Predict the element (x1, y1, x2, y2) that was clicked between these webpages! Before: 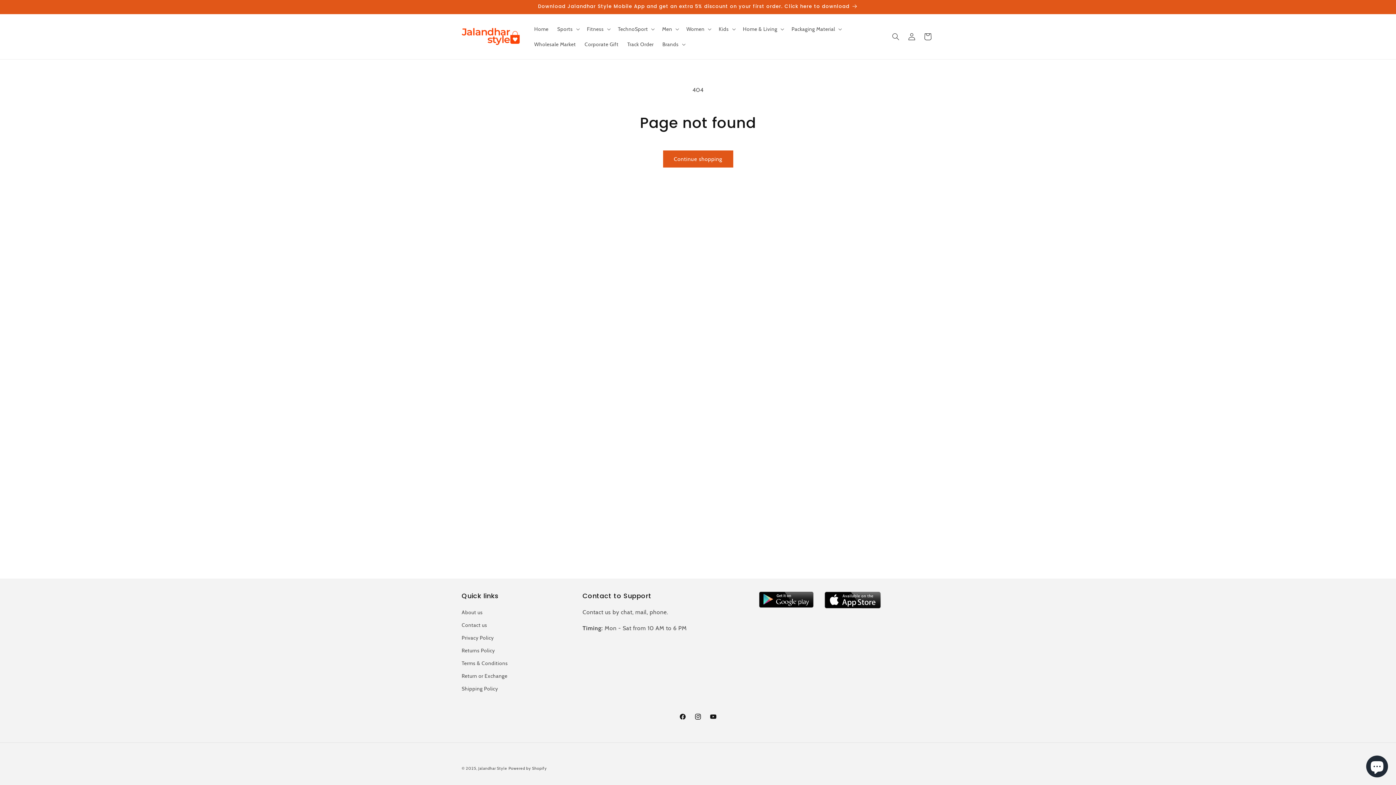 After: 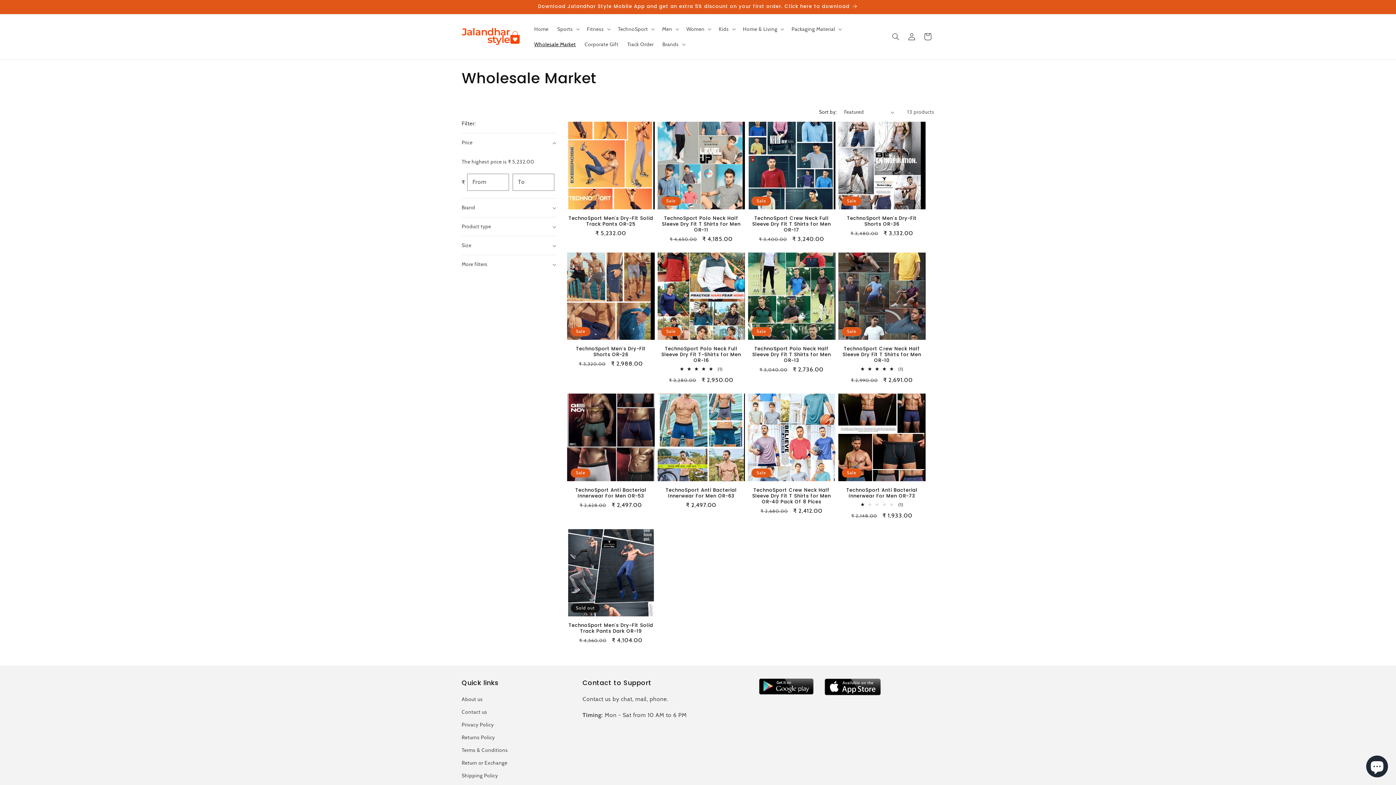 Action: bbox: (530, 36, 580, 52) label: Wholesale Market